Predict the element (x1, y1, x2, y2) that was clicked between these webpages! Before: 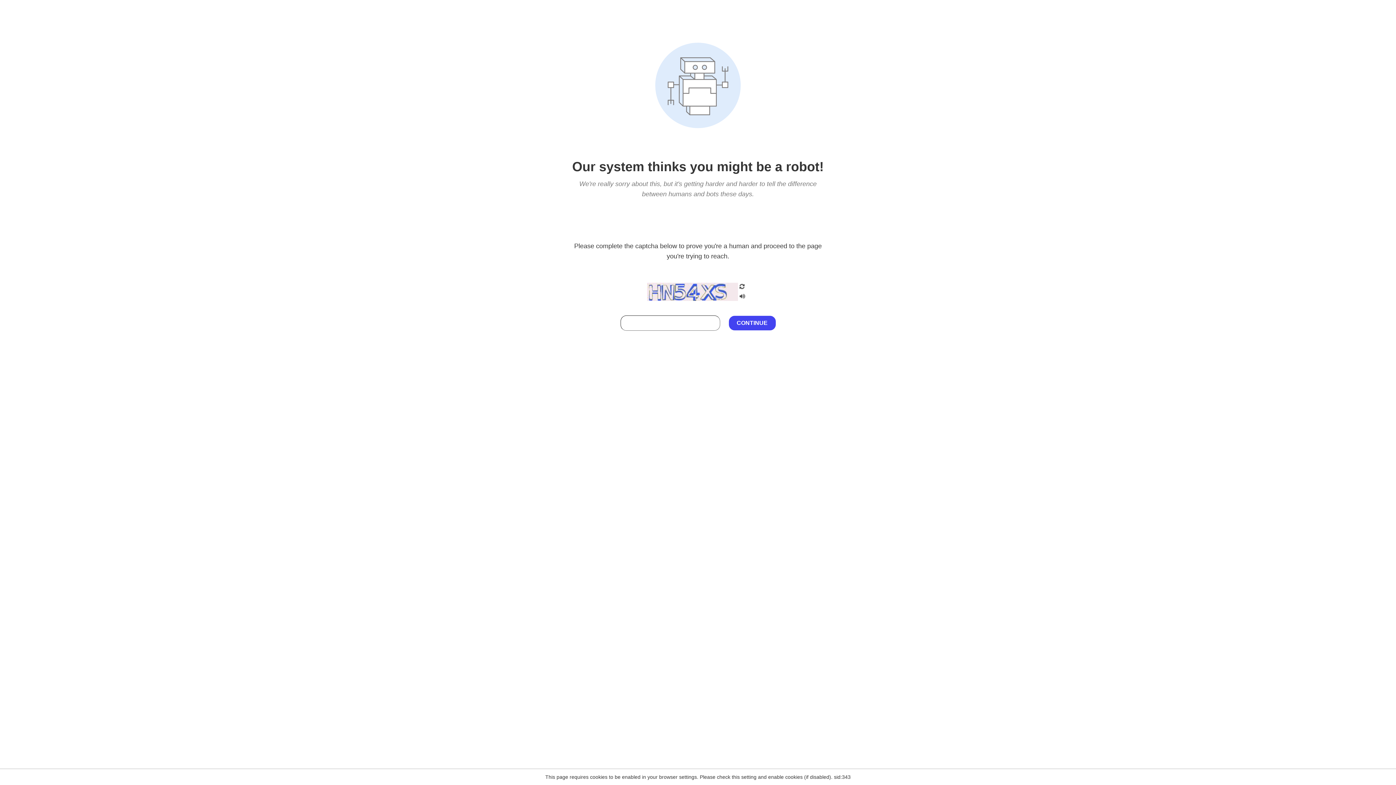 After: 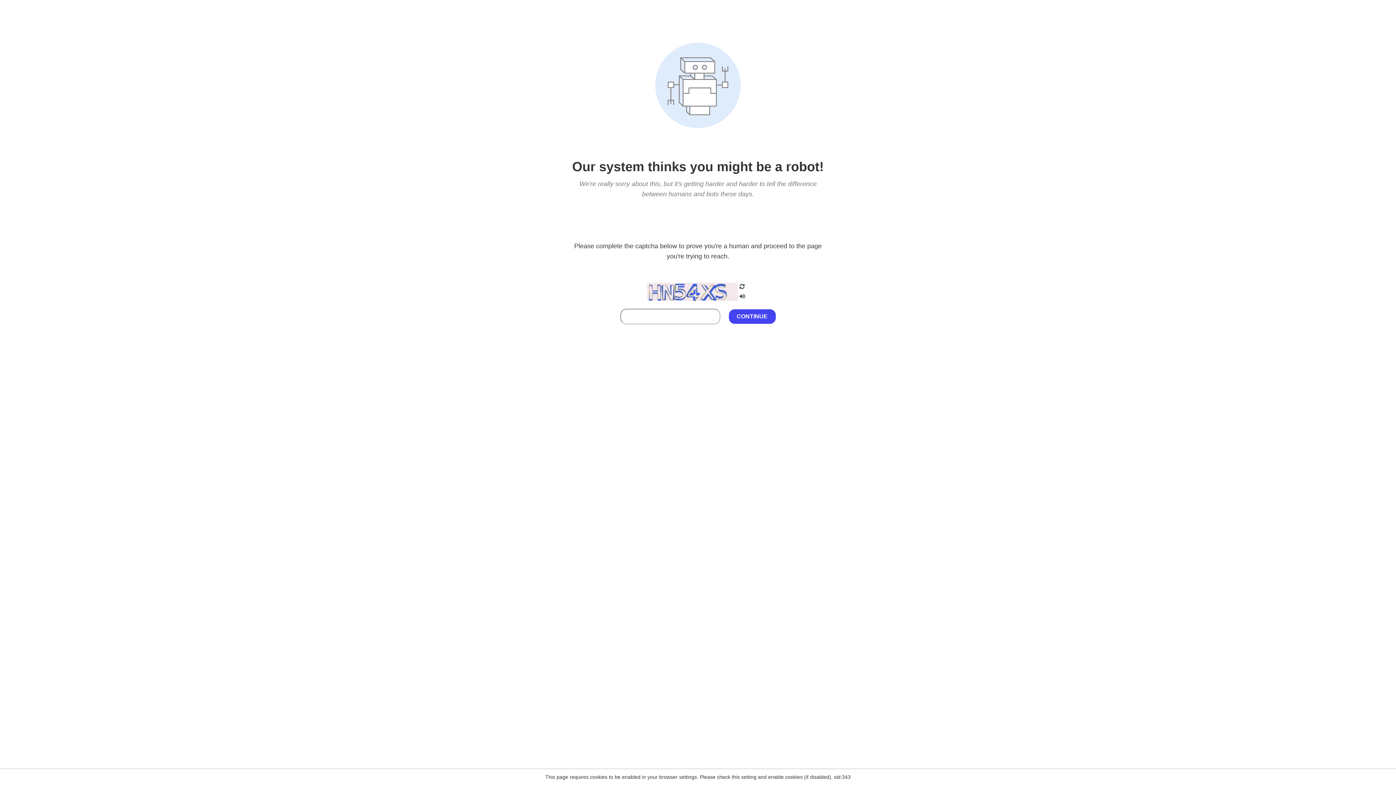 Action: bbox: (738, 212, 746, 219)